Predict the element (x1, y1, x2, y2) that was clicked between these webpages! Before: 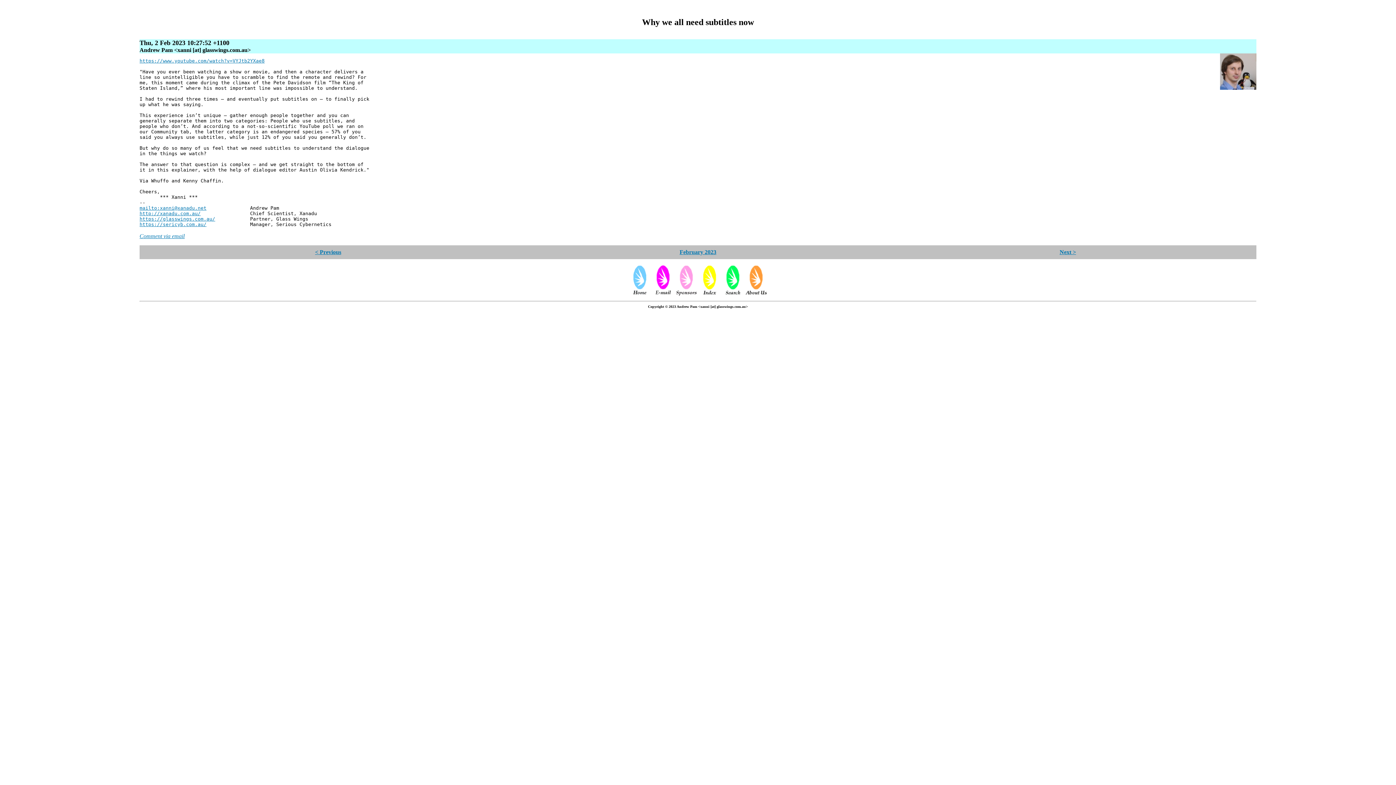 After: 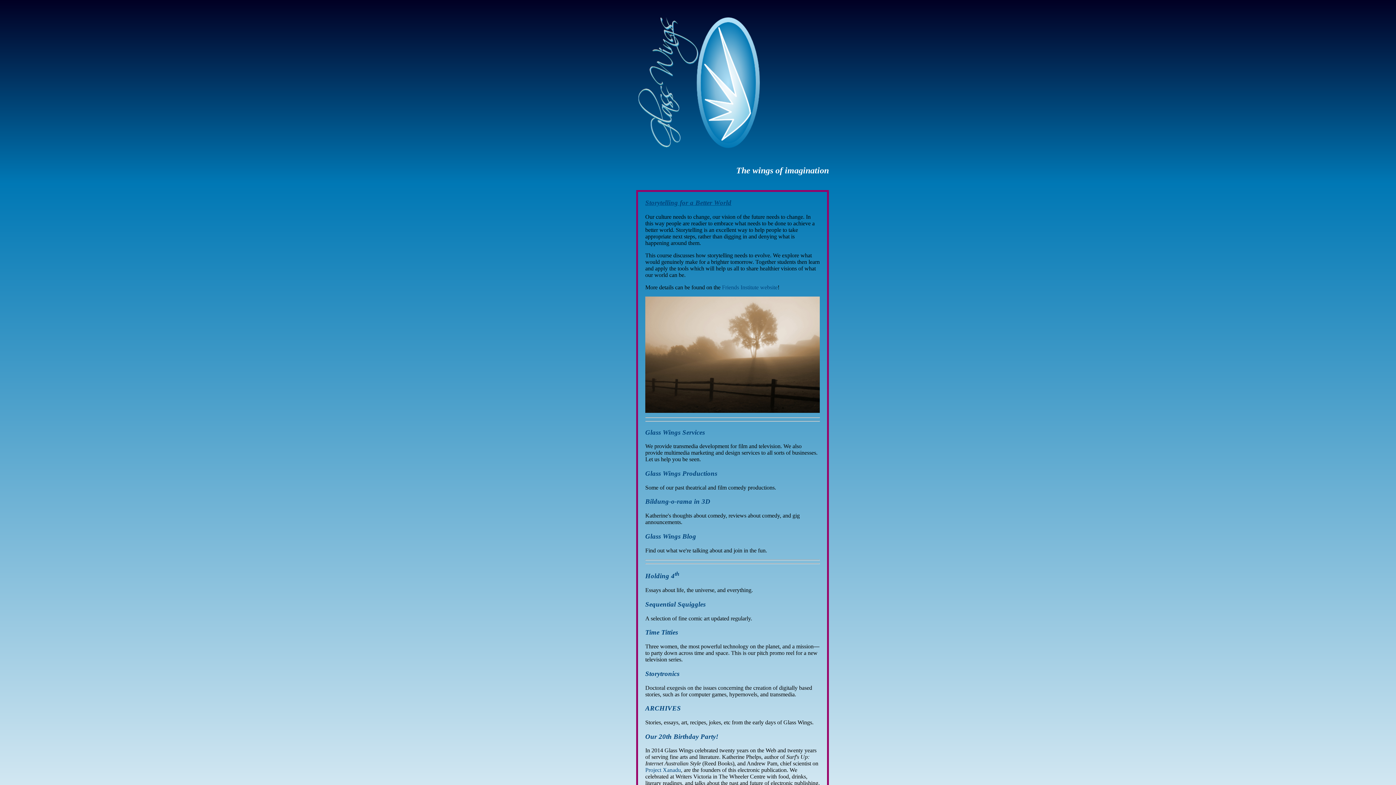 Action: bbox: (629, 291, 650, 297)